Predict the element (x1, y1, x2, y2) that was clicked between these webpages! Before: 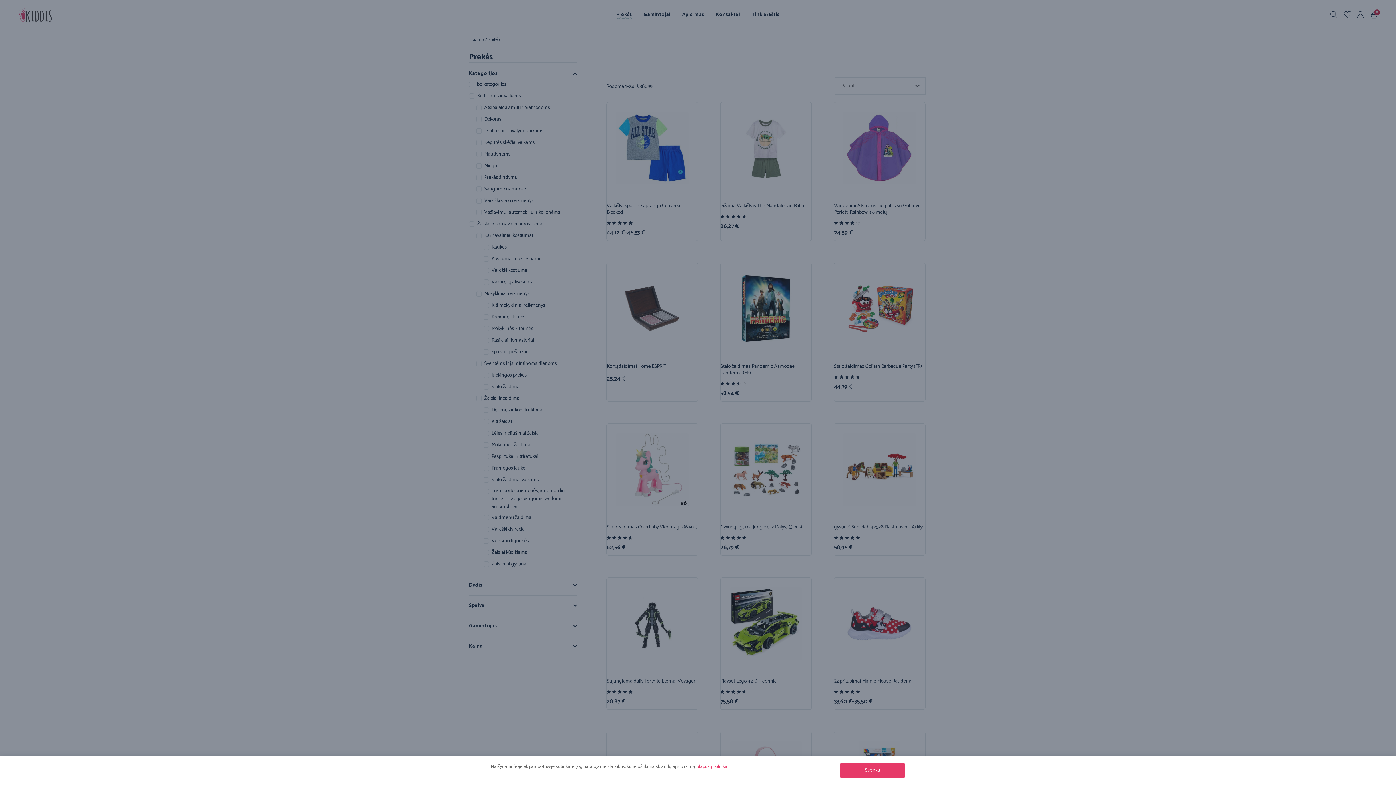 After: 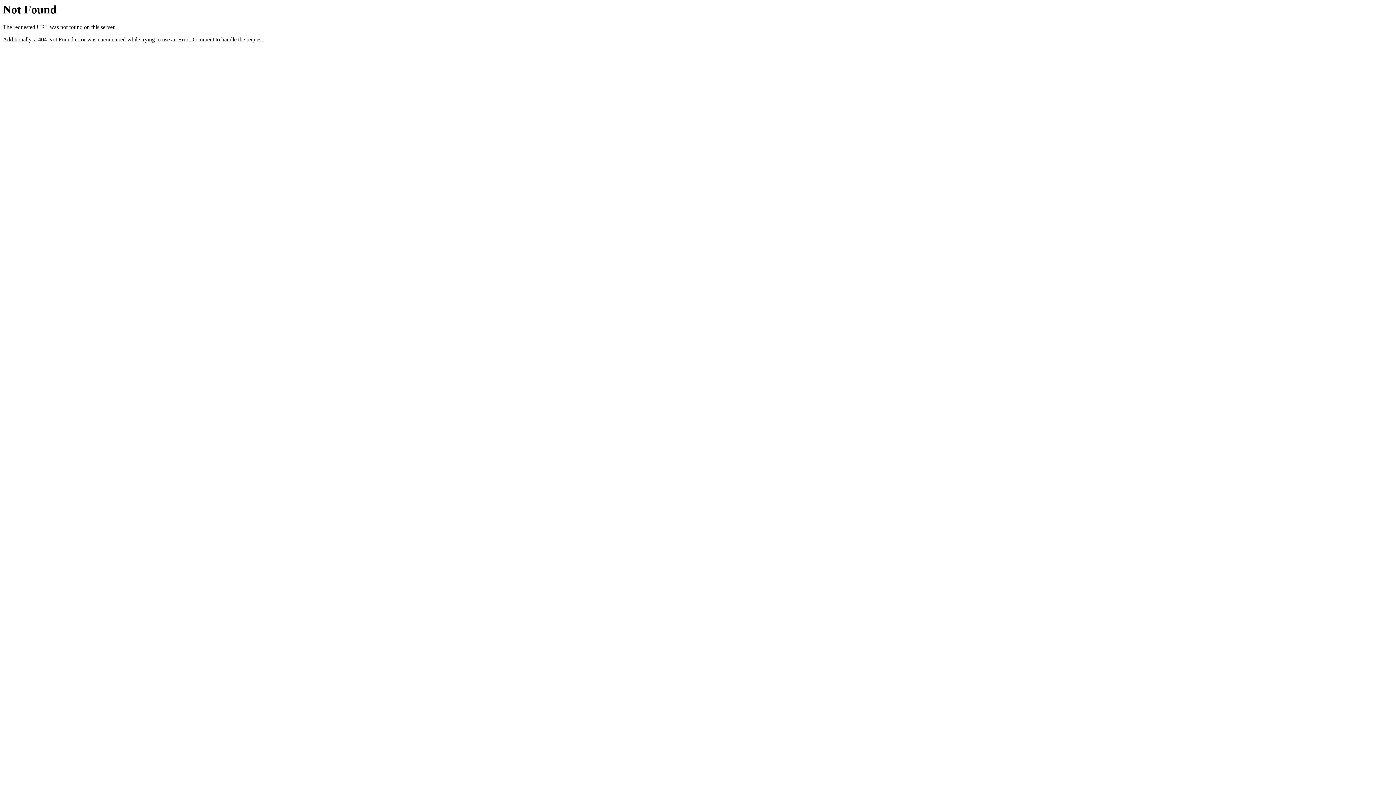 Action: label: Slapukų politika bbox: (696, 763, 727, 770)